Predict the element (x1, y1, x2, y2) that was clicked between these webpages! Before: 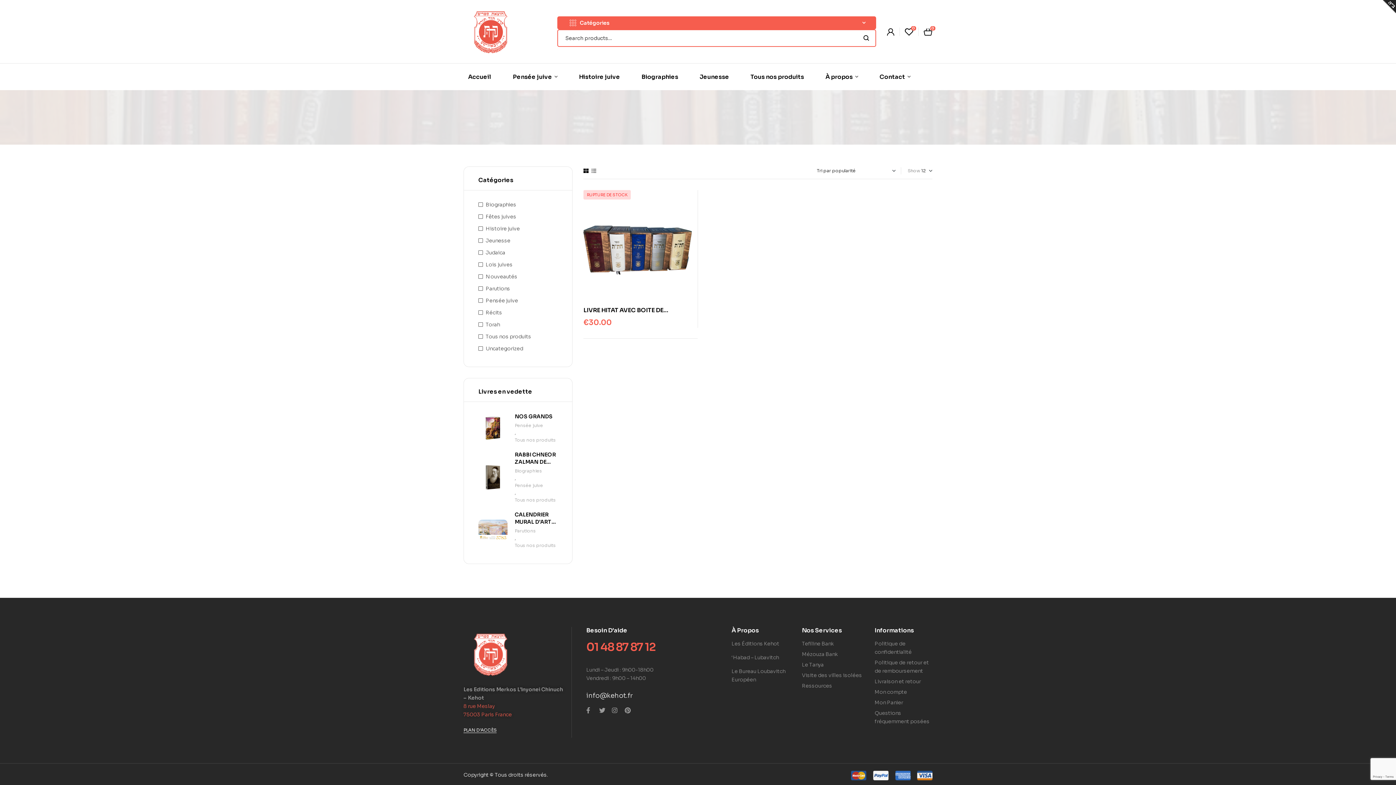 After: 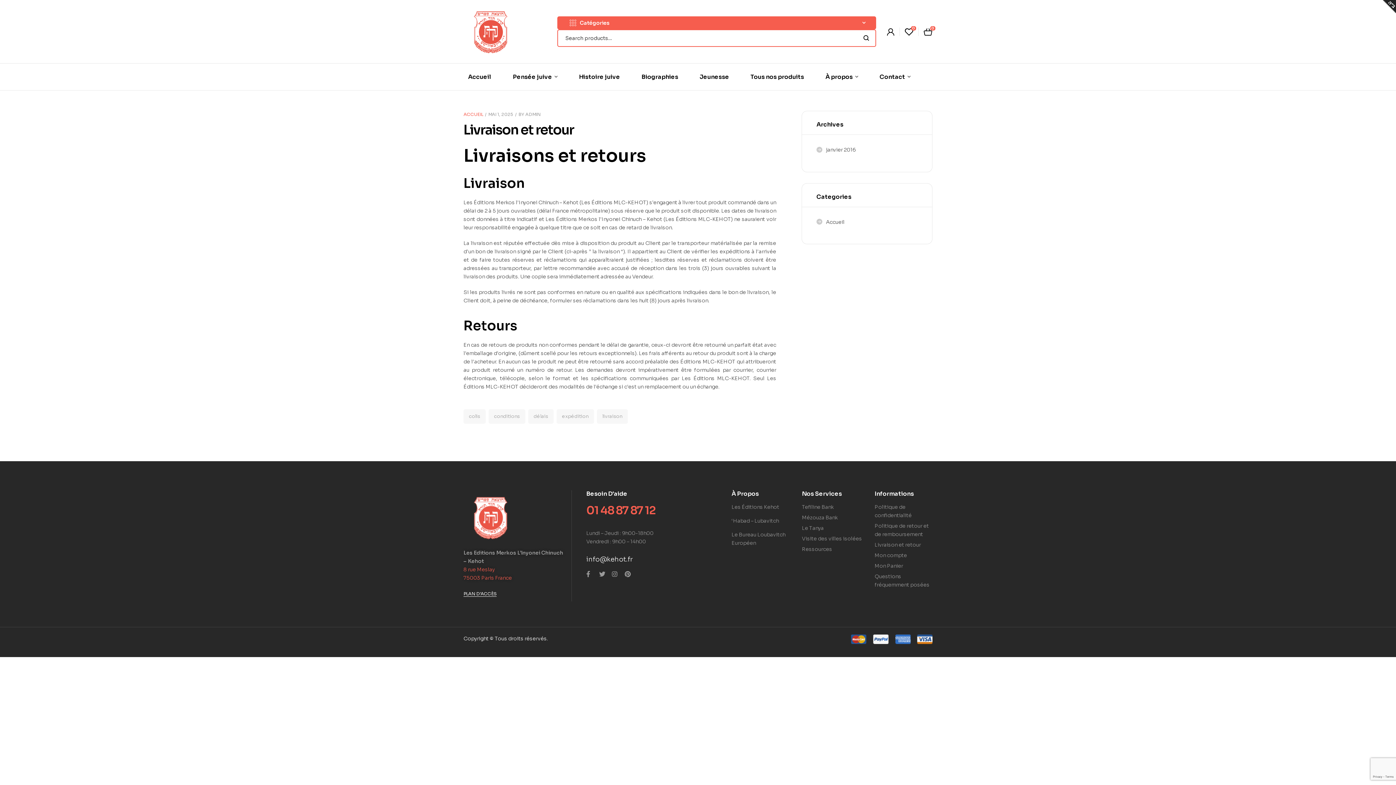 Action: label: Livraison et retour bbox: (874, 677, 931, 686)